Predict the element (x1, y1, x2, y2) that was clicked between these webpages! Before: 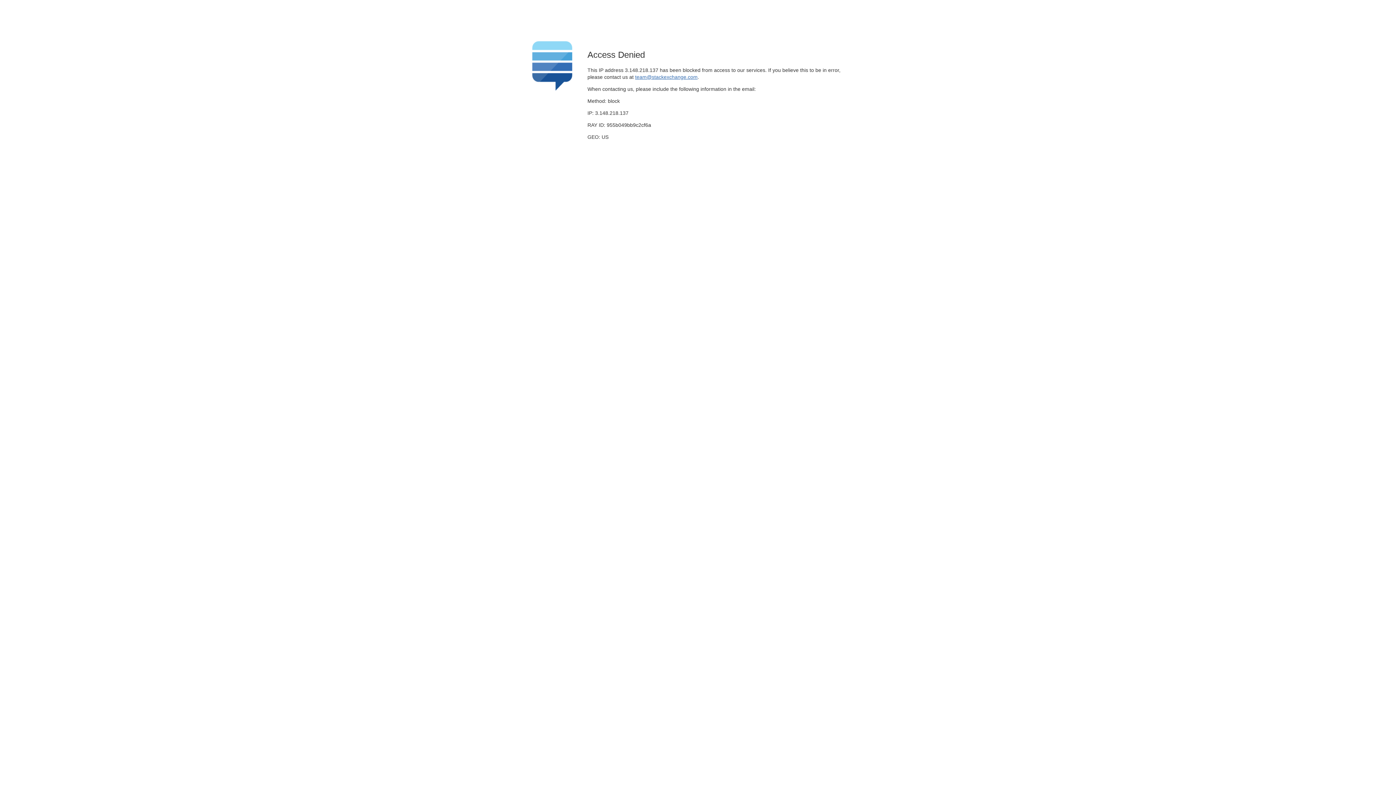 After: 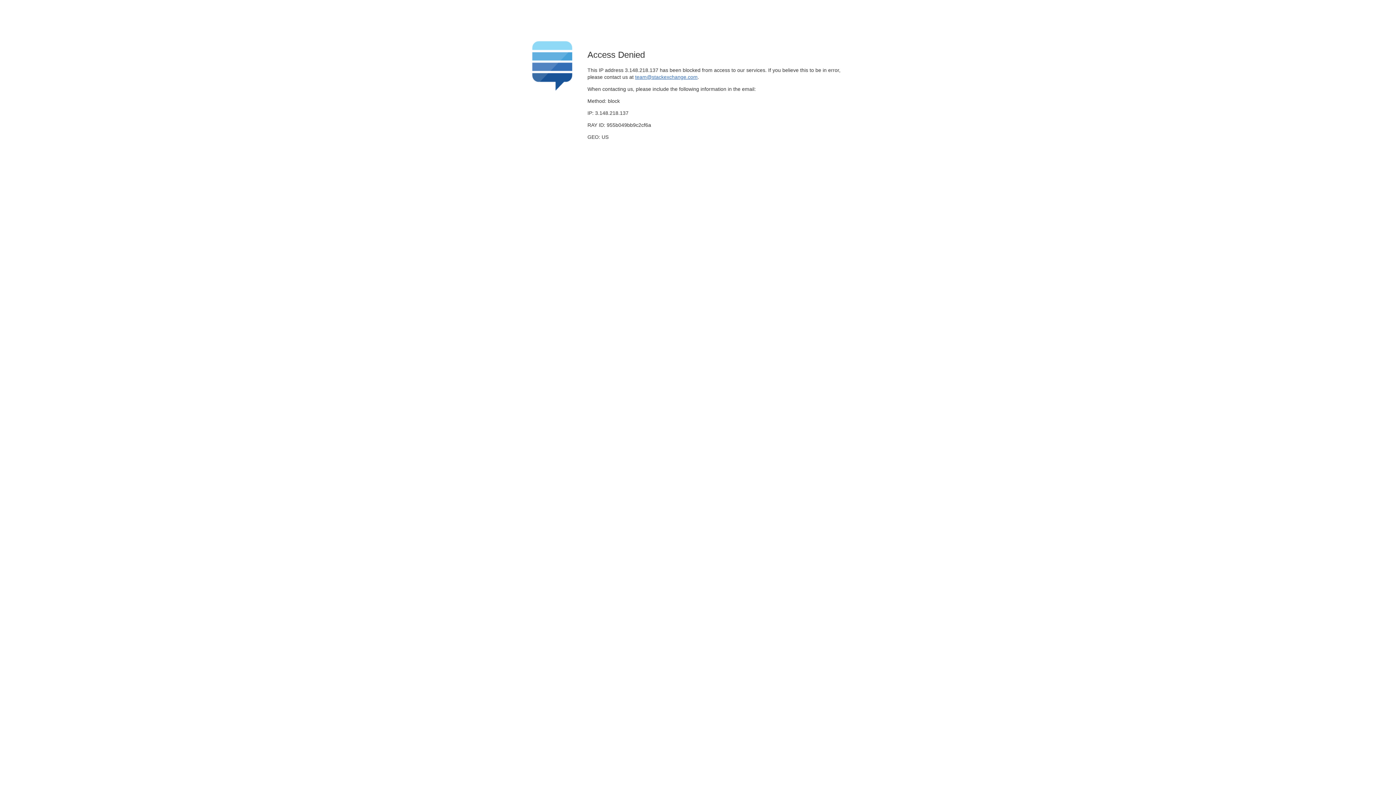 Action: bbox: (635, 74, 697, 79) label: team@stackexchange.com